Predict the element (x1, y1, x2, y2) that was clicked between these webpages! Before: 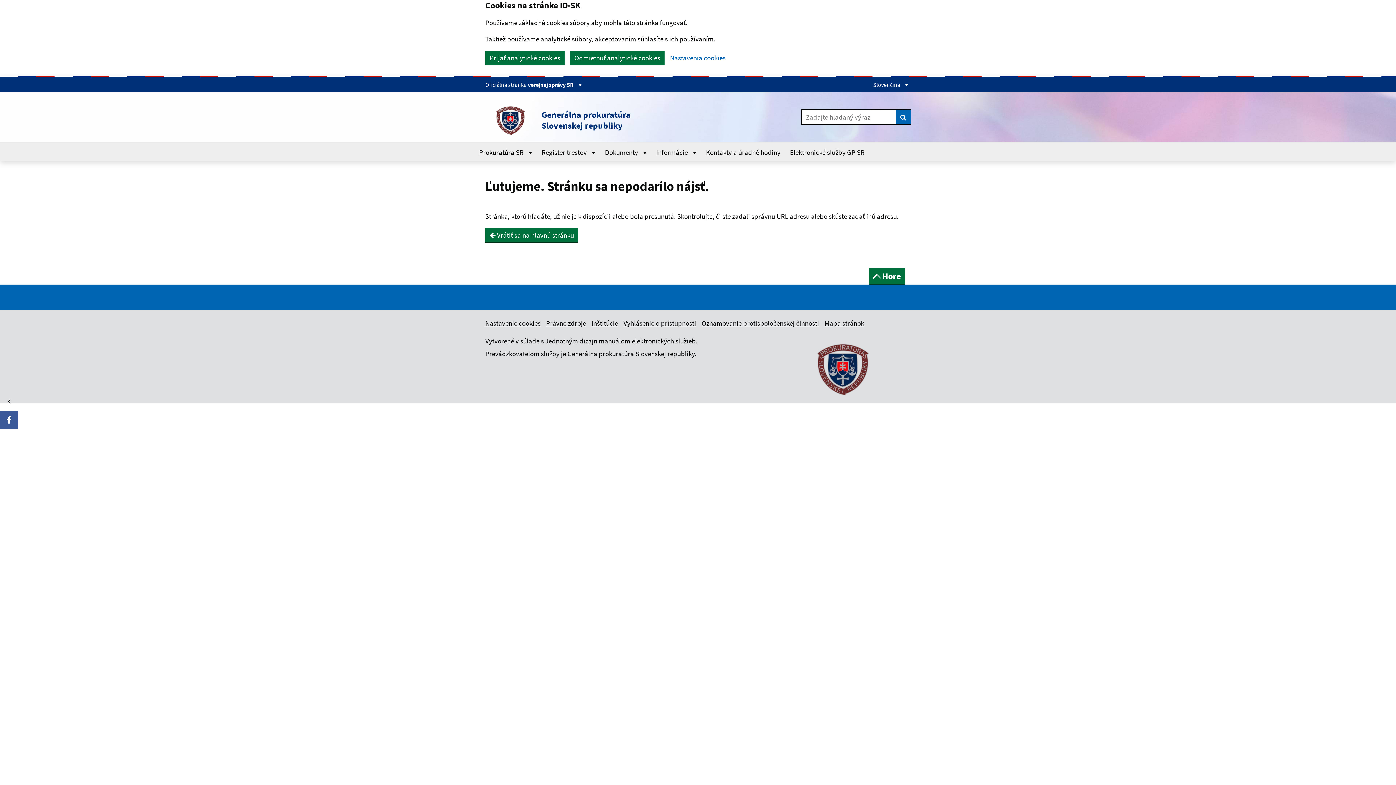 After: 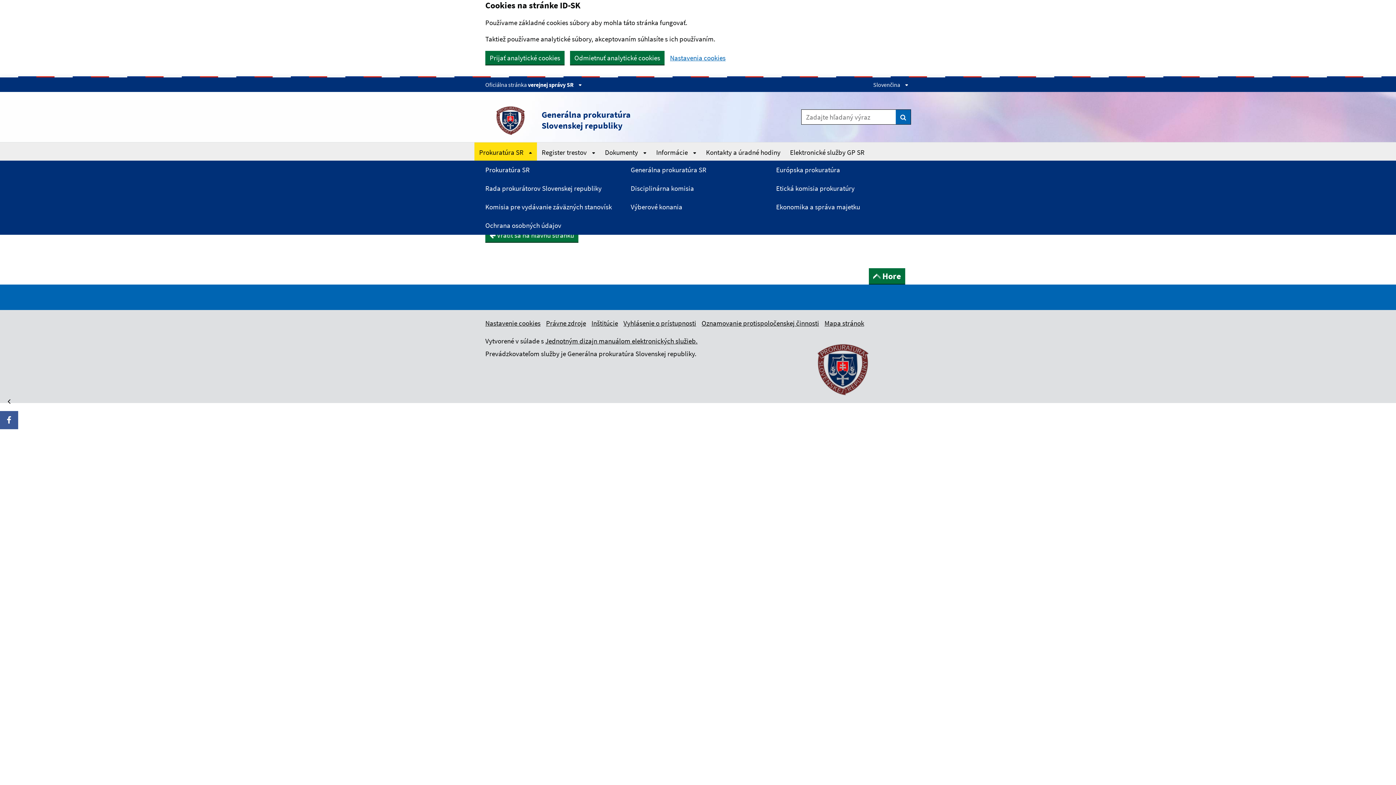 Action: bbox: (474, 142, 537, 160) label: Rozbaliť Prokuratúra SR menu